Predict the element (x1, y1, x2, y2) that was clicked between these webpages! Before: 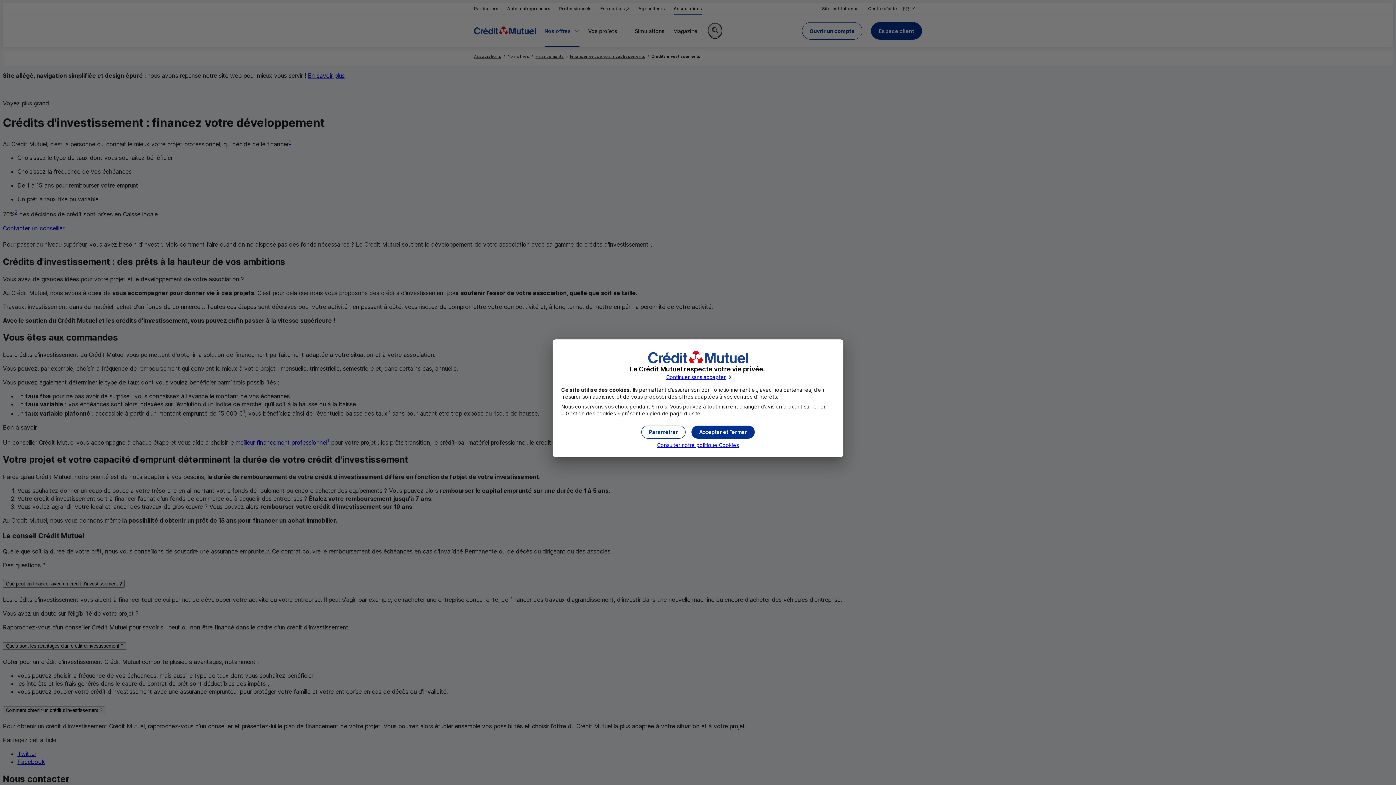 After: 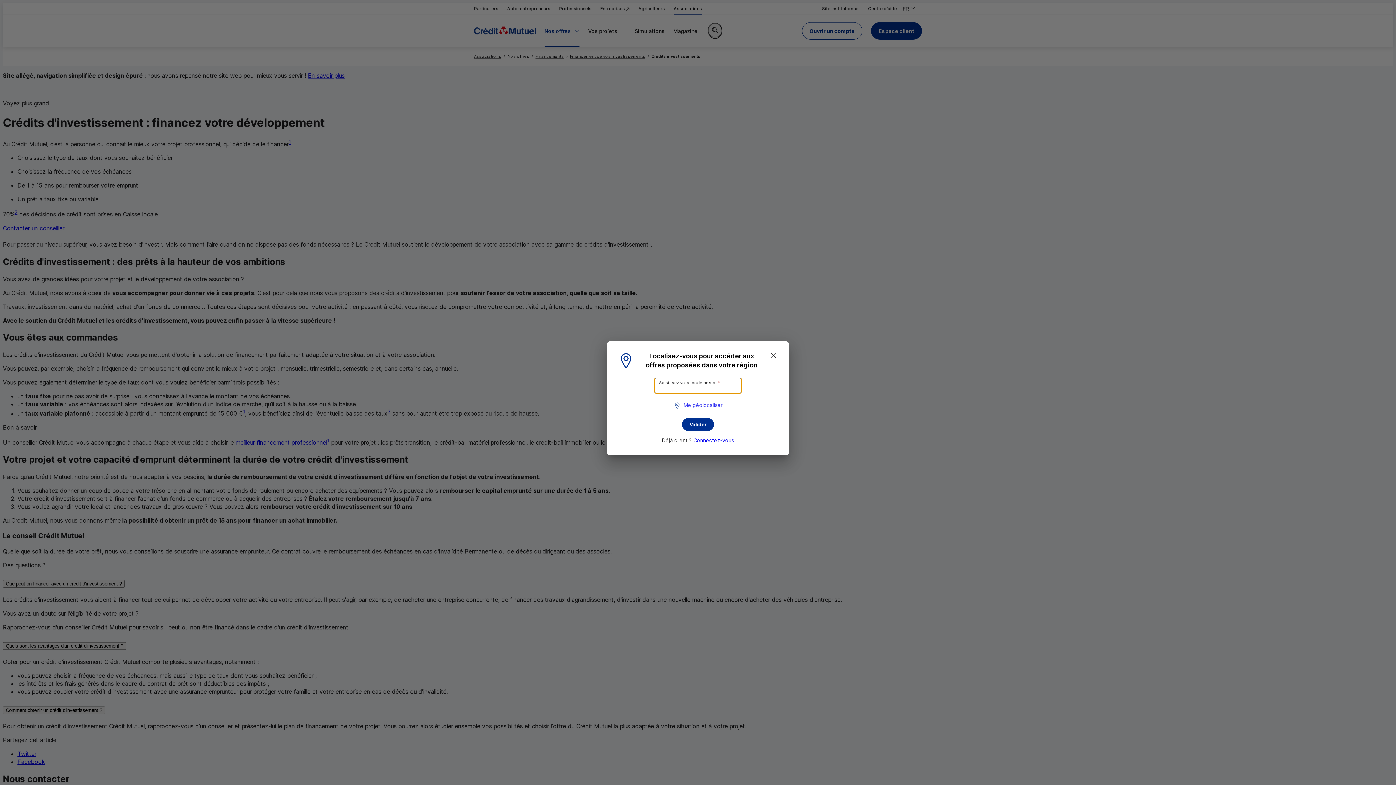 Action: bbox: (691, 425, 754, 438) label: Cookies : Accepter et fermer